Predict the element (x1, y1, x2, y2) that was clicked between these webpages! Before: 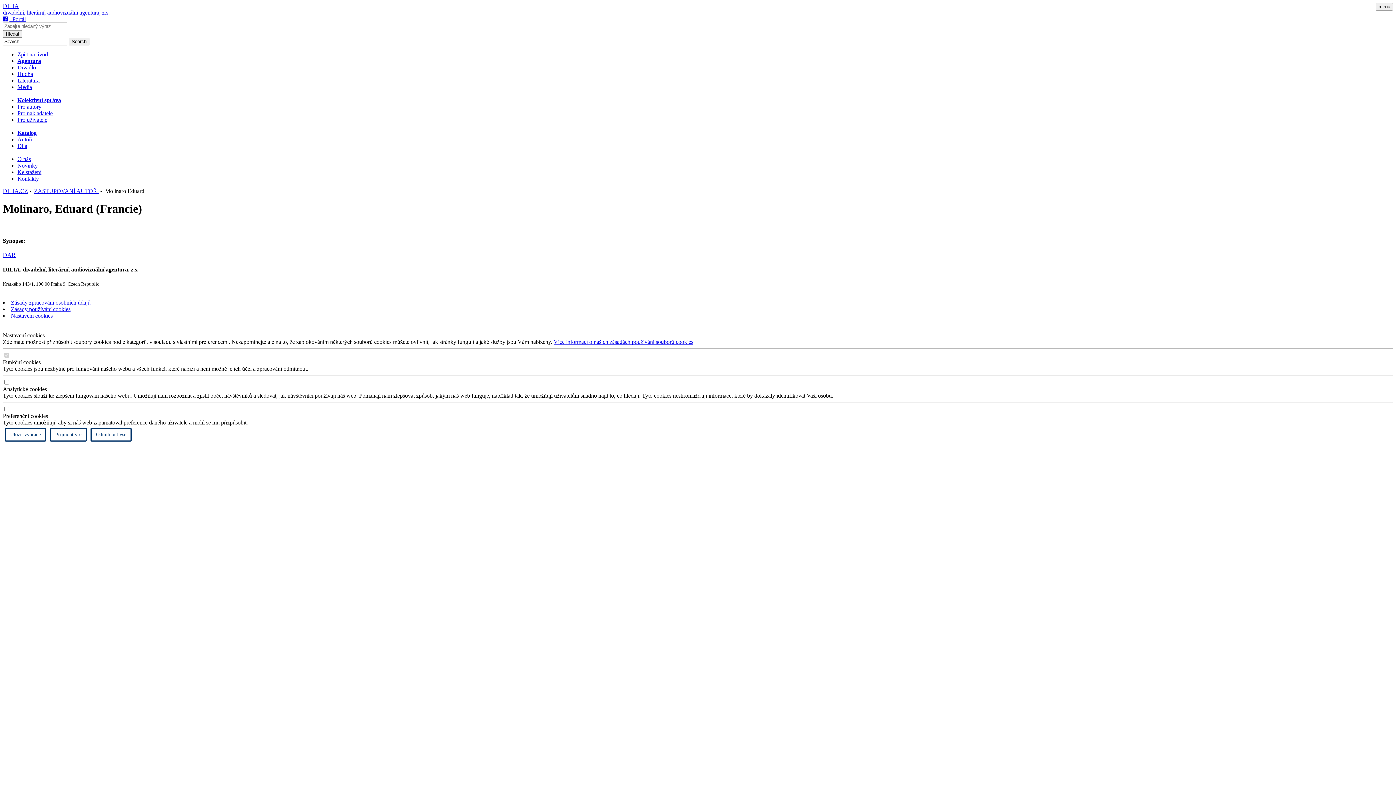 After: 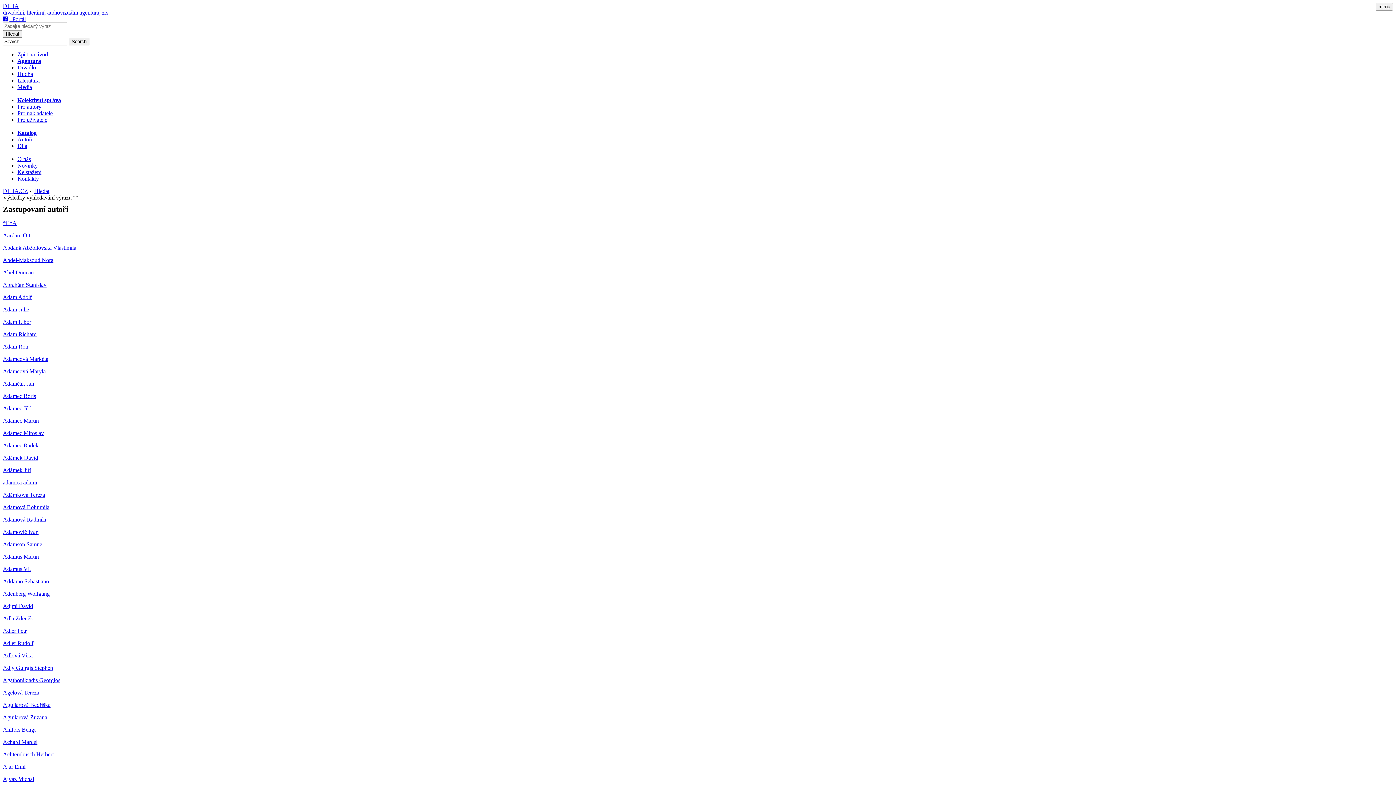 Action: label: Search bbox: (68, 37, 89, 45)